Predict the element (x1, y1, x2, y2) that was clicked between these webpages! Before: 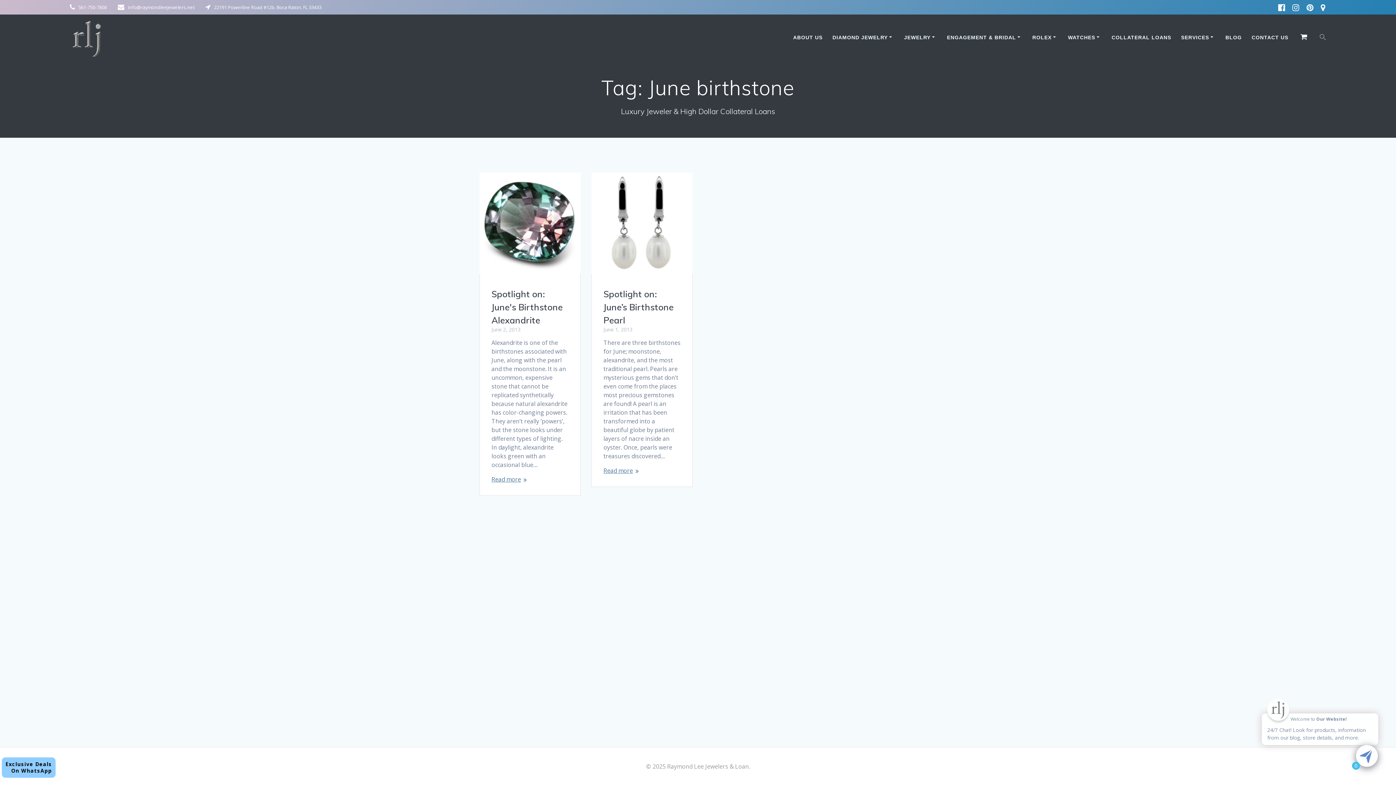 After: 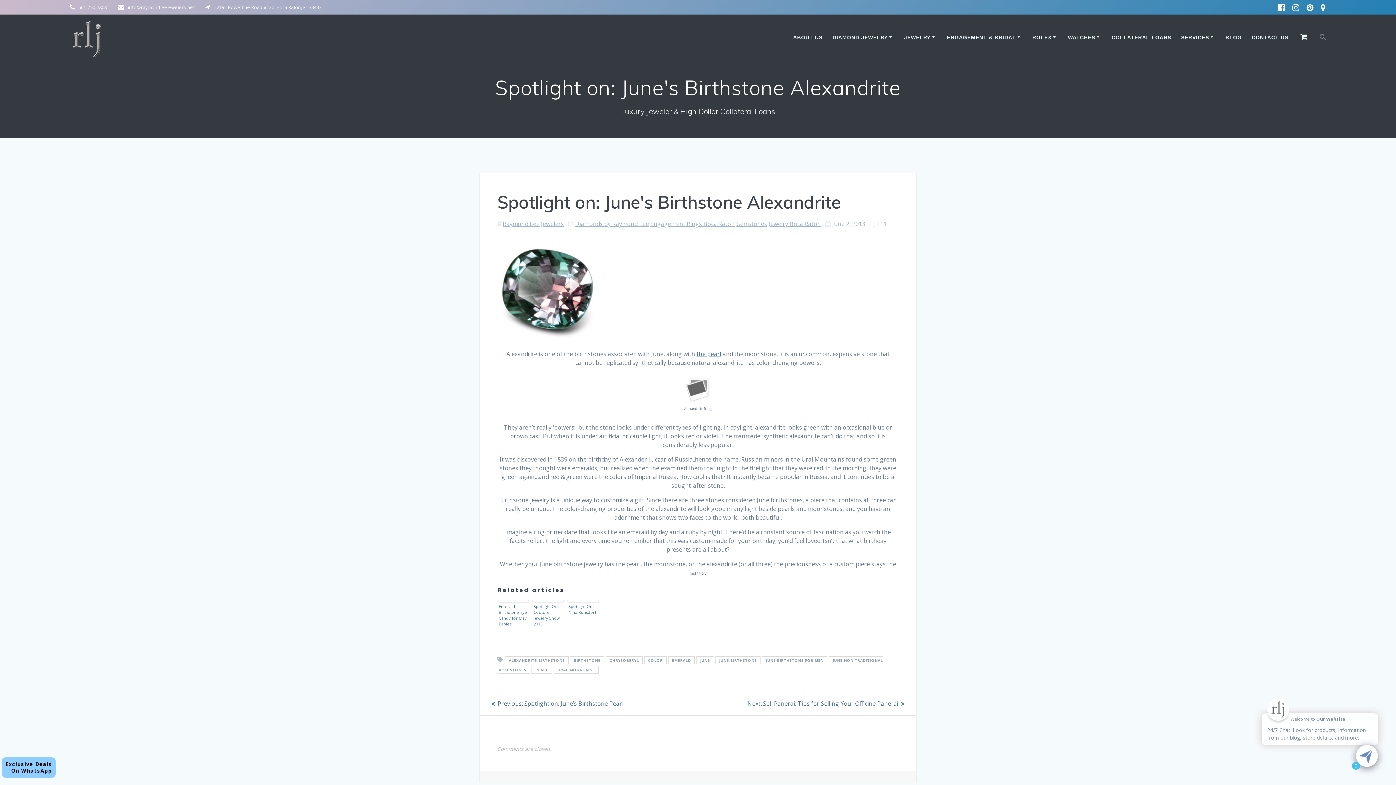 Action: bbox: (491, 288, 562, 325) label: Spotlight on: June's Birthstone Alexandrite